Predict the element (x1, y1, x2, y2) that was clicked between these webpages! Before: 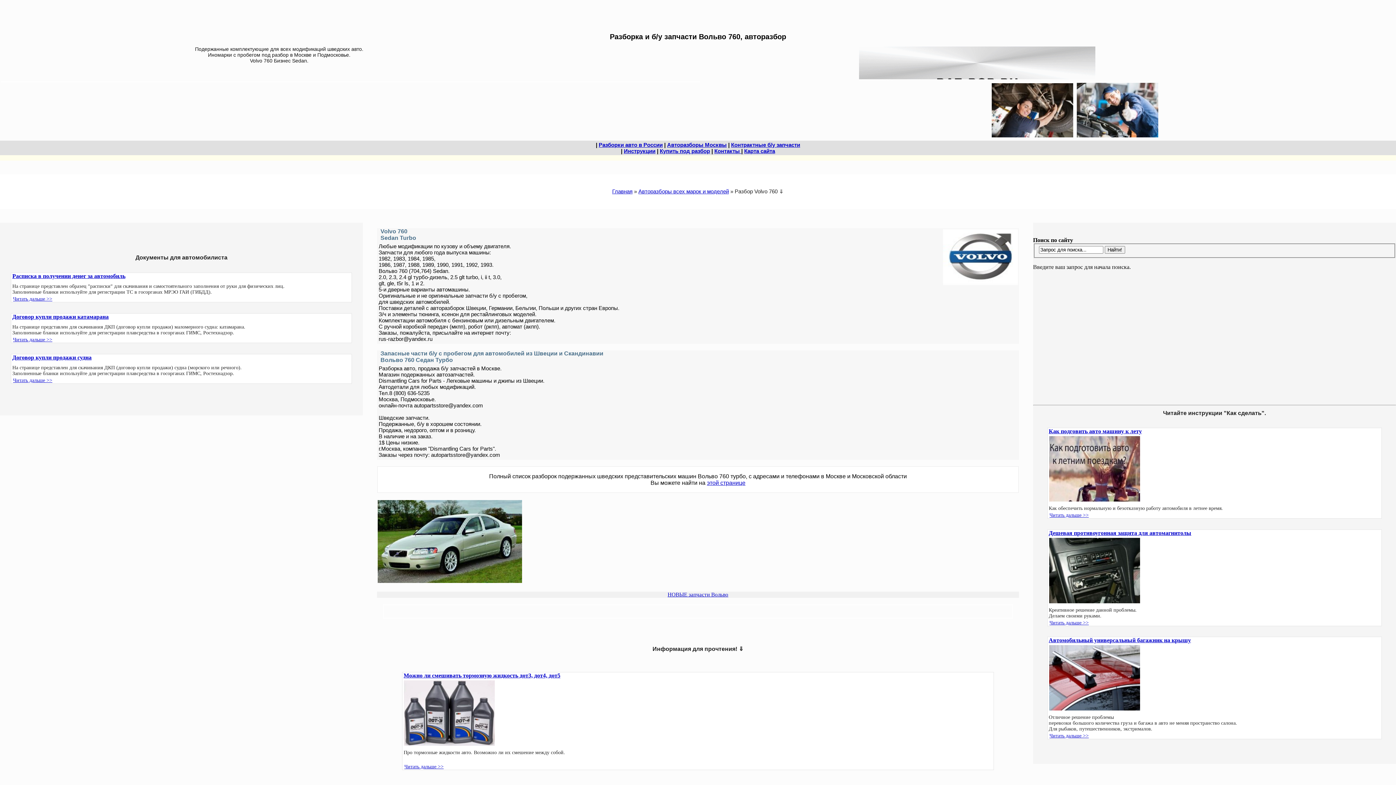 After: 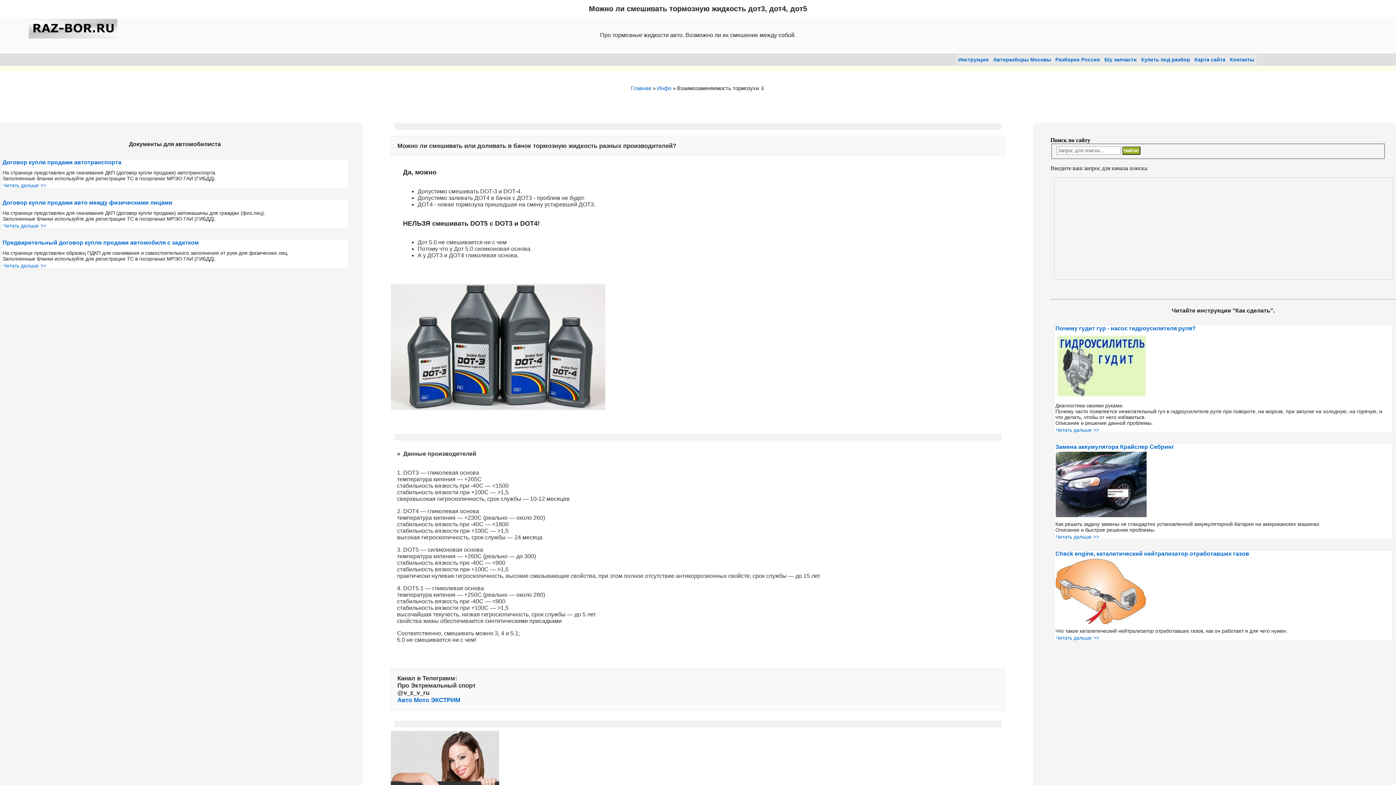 Action: label: Читать дальше >> bbox: (404, 764, 443, 769)